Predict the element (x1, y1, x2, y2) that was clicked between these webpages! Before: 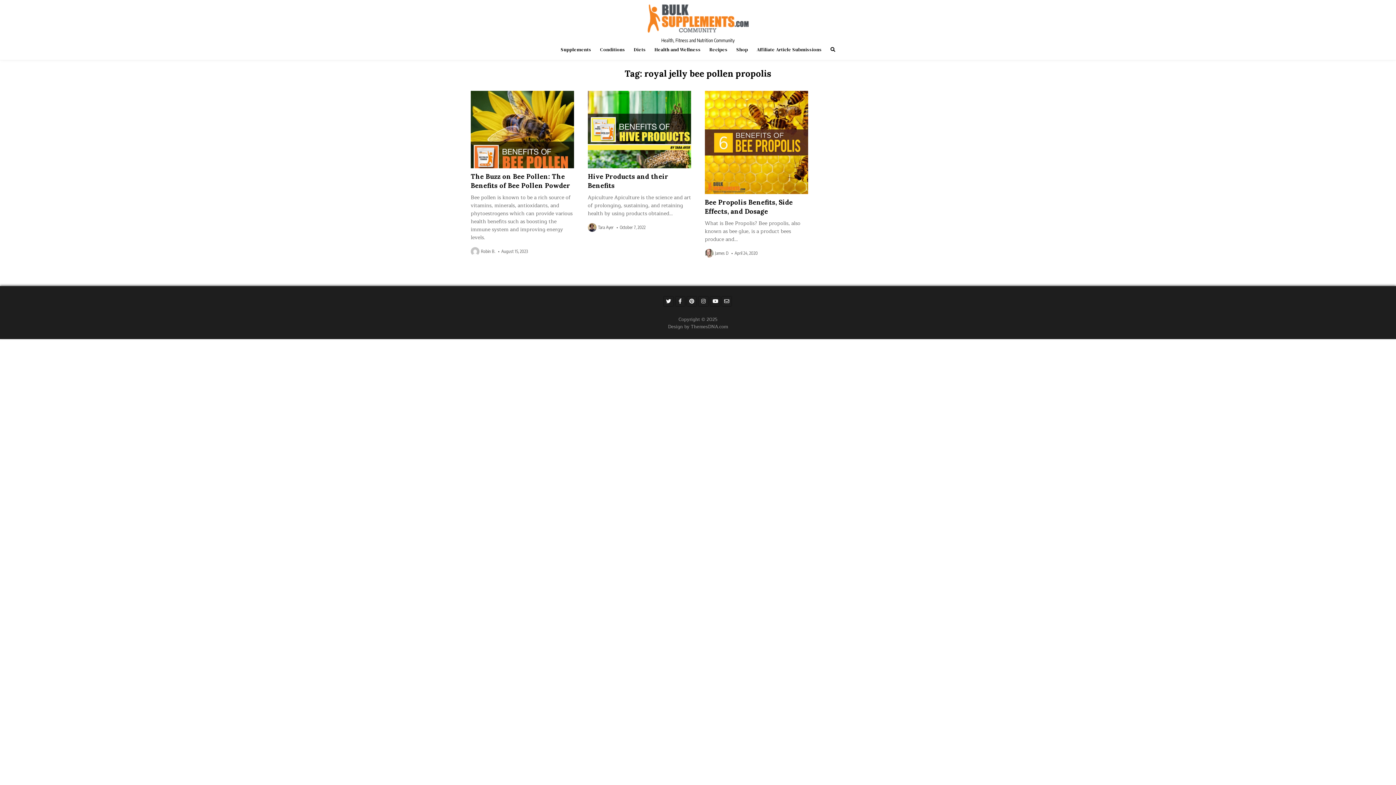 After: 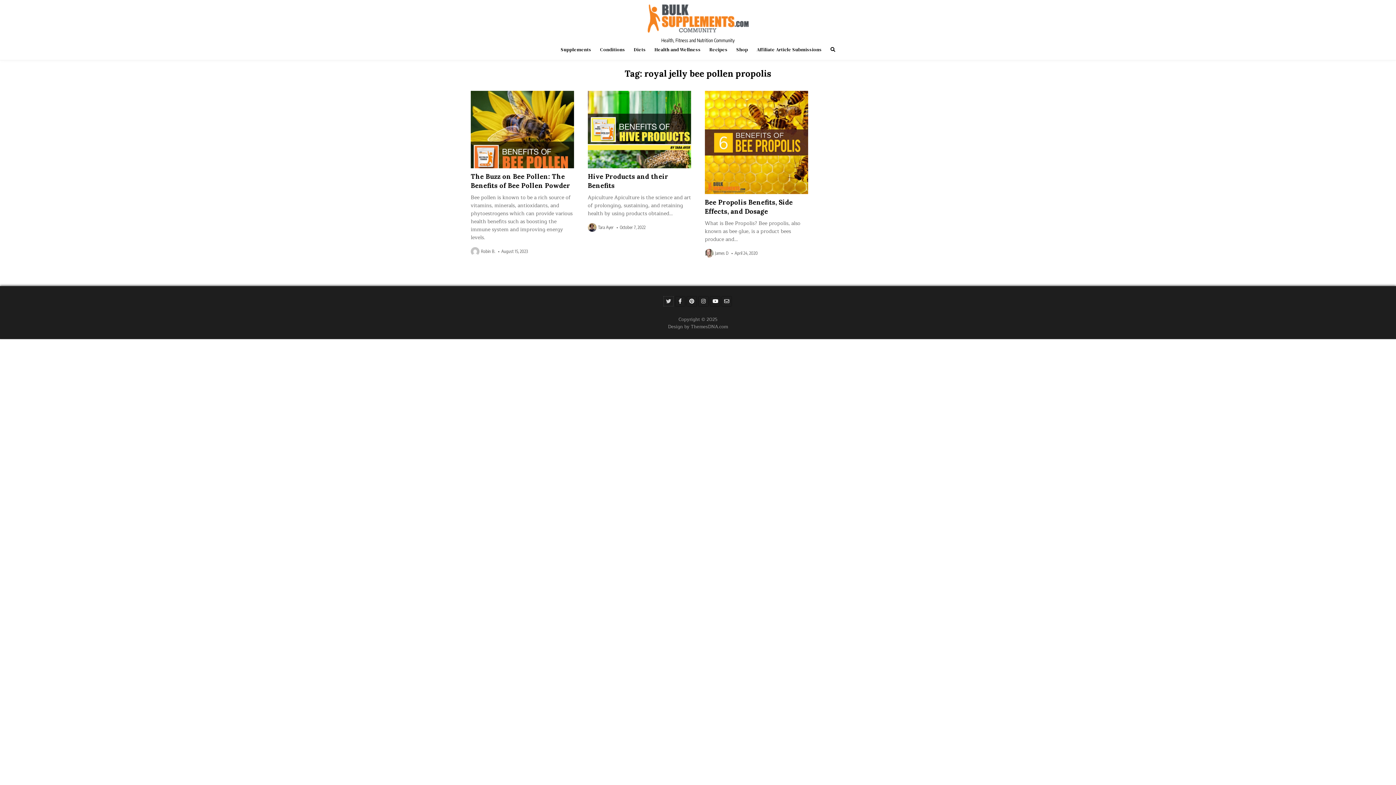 Action: bbox: (664, 296, 673, 306) label: Twitter Button